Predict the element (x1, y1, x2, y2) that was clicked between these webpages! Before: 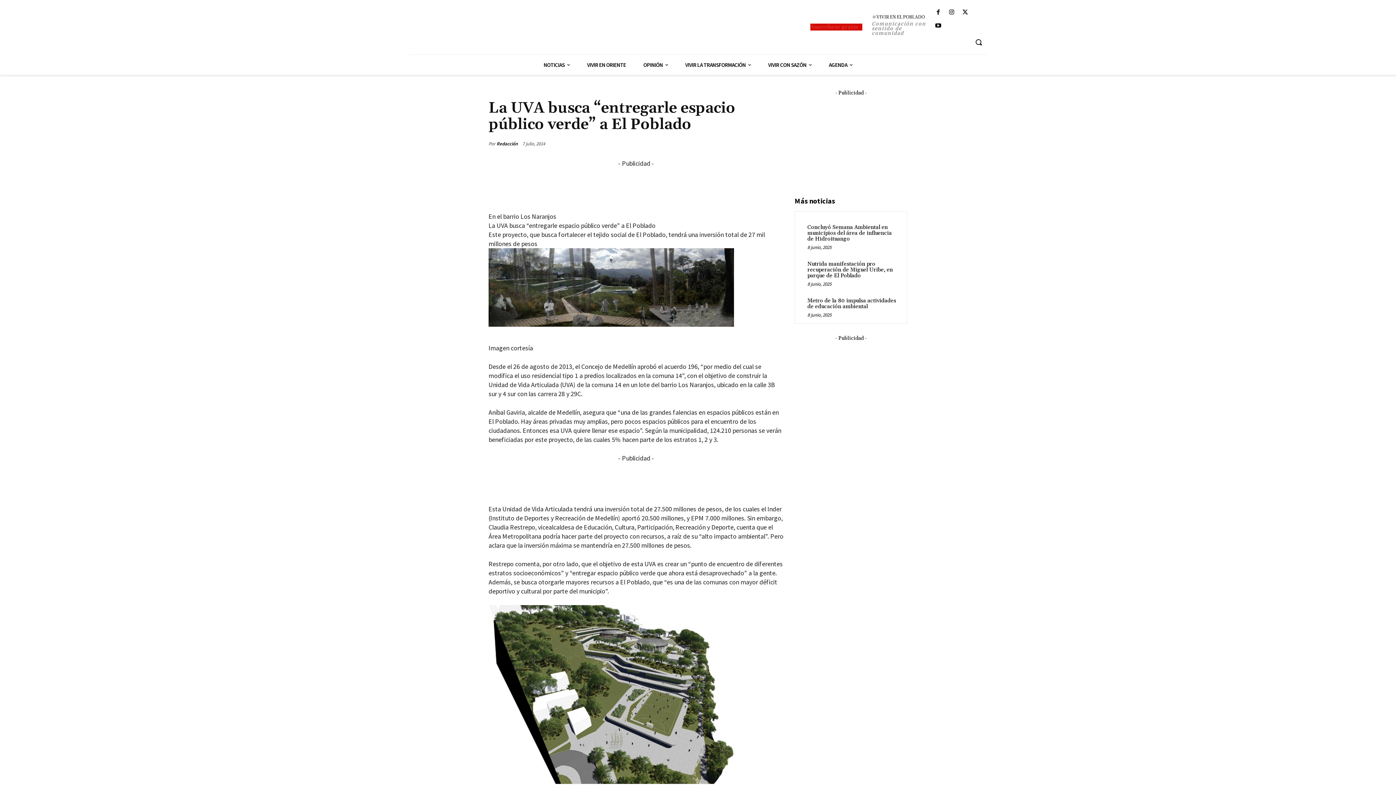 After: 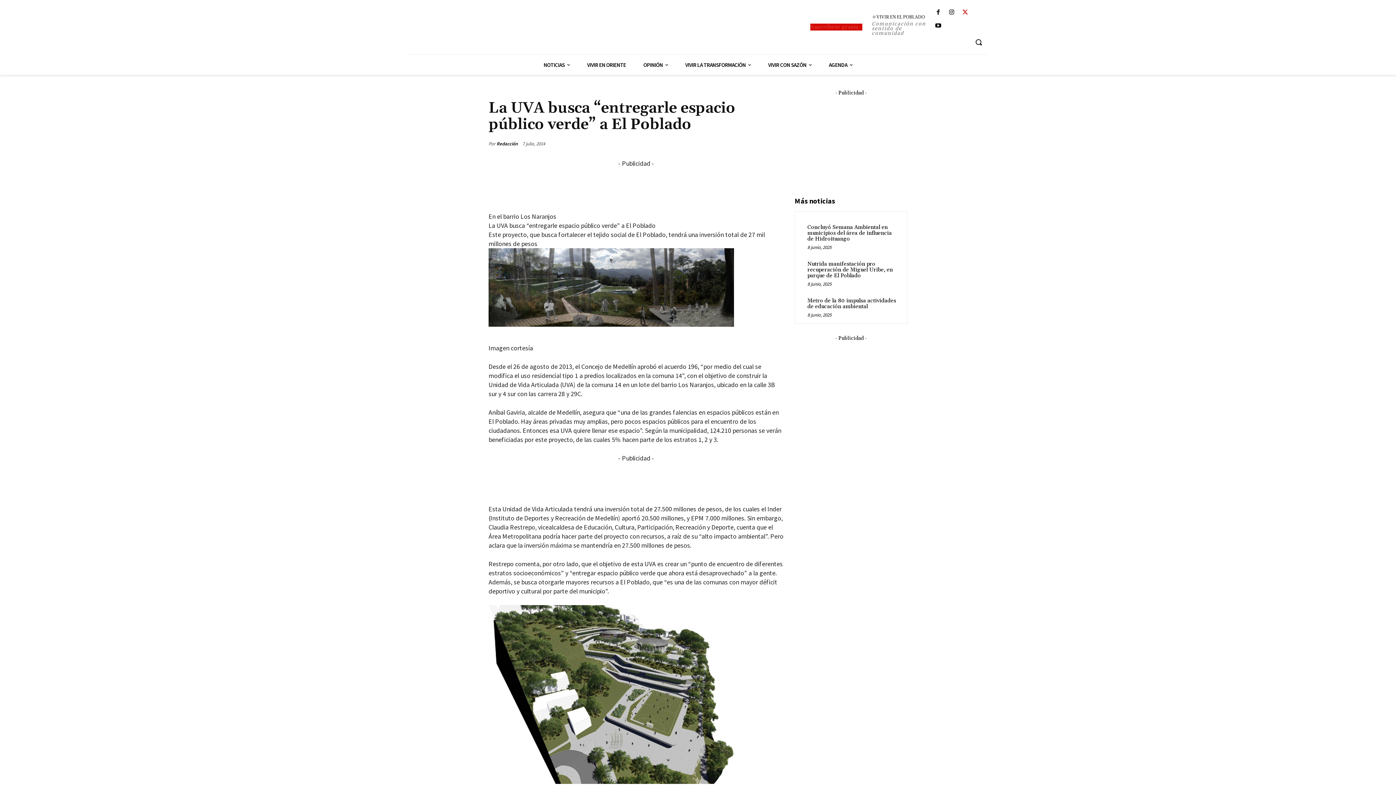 Action: bbox: (960, 8, 970, 17)